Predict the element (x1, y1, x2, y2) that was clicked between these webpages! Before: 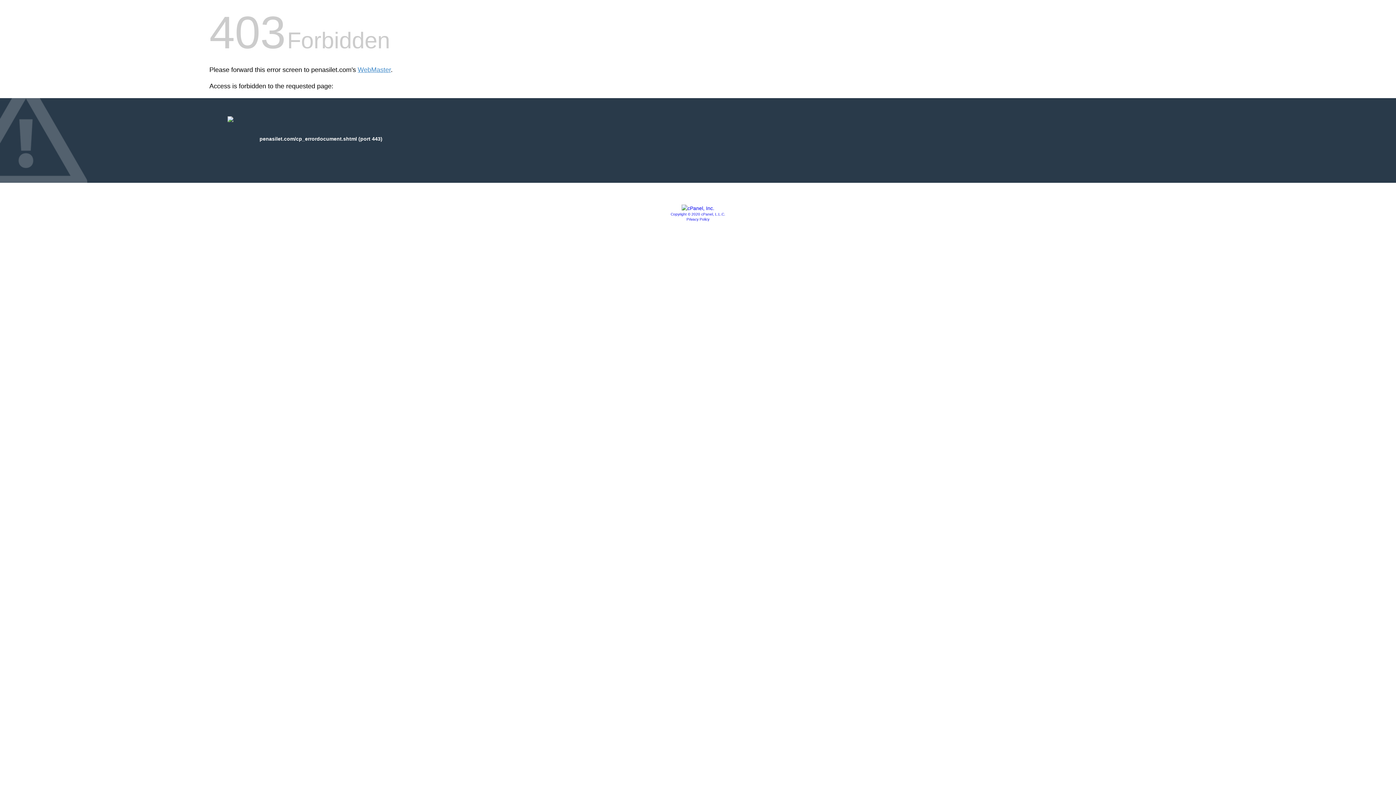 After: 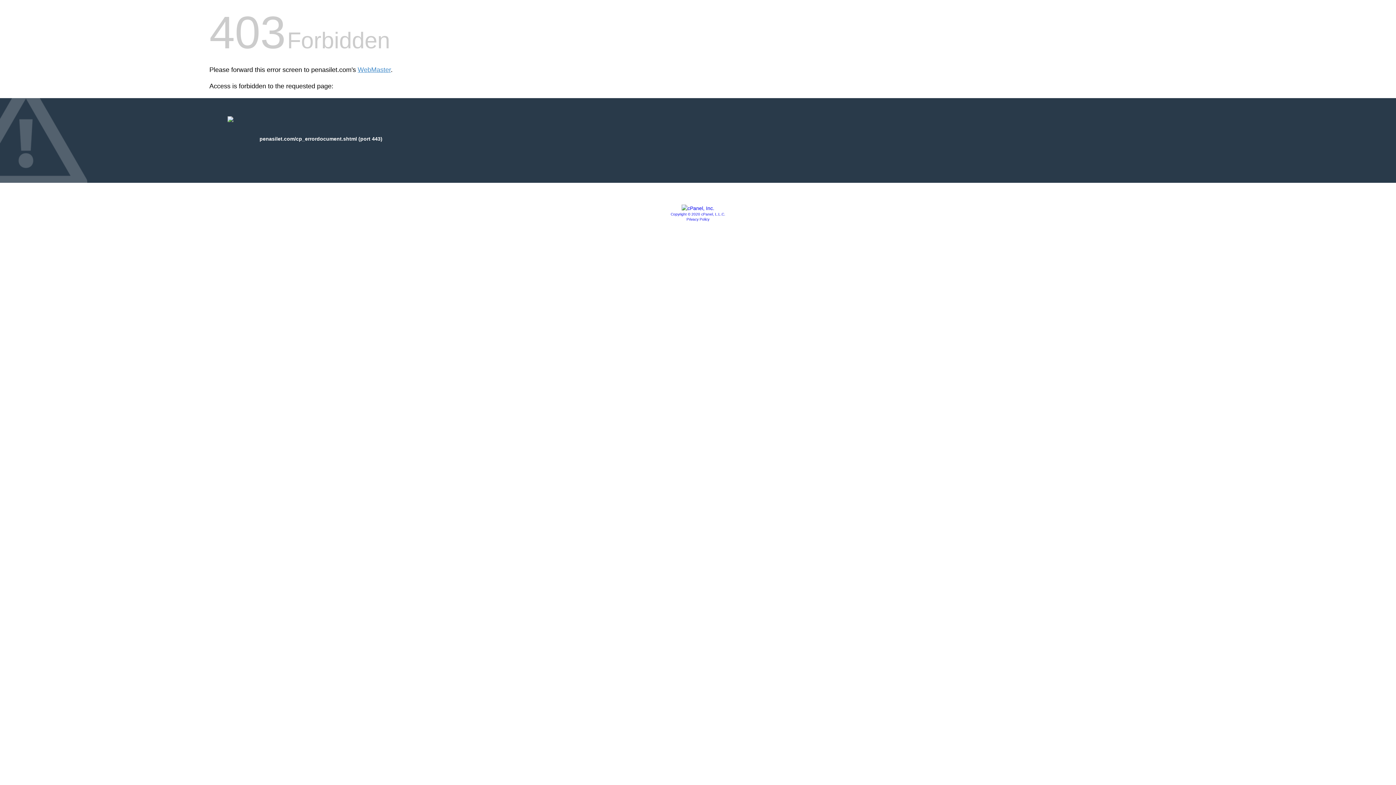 Action: bbox: (686, 217, 709, 221) label: Privacy Policy